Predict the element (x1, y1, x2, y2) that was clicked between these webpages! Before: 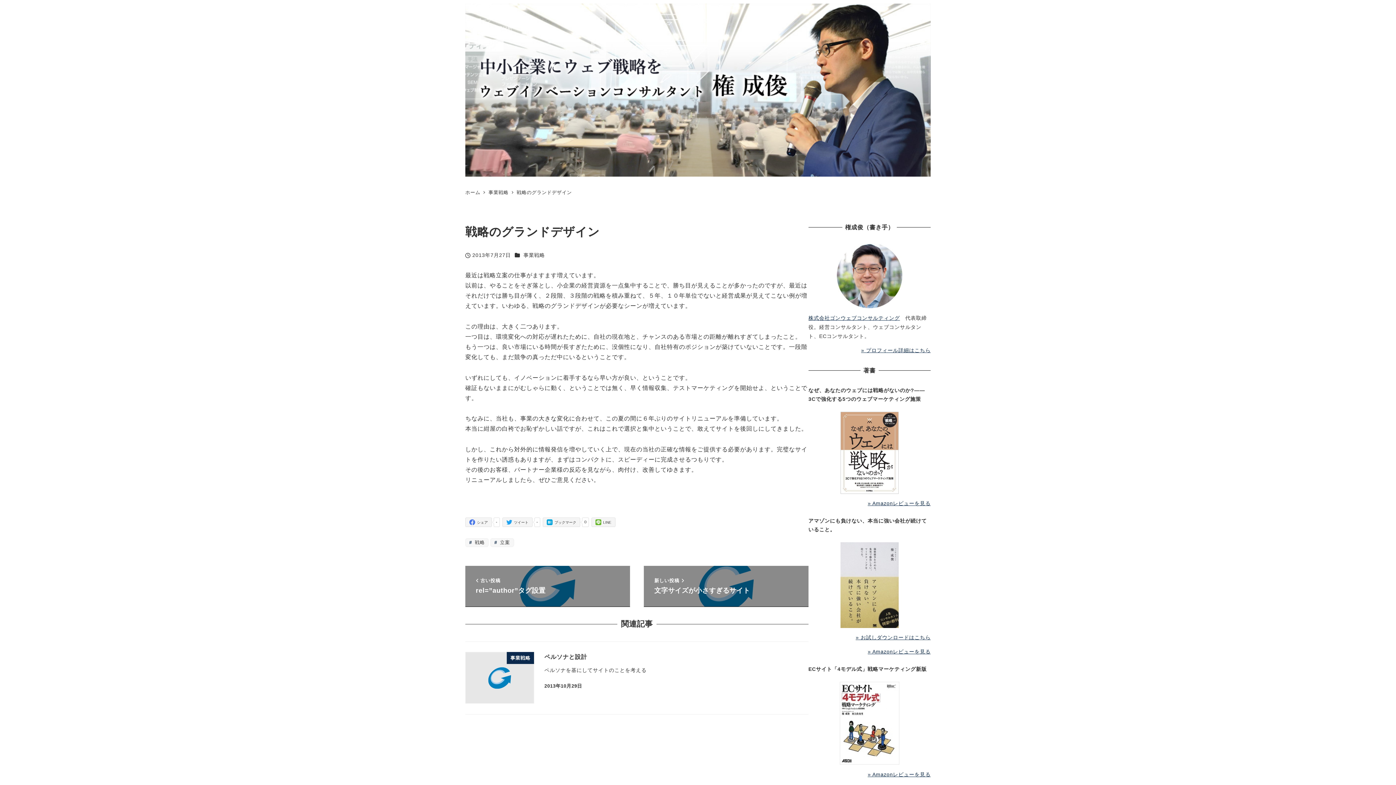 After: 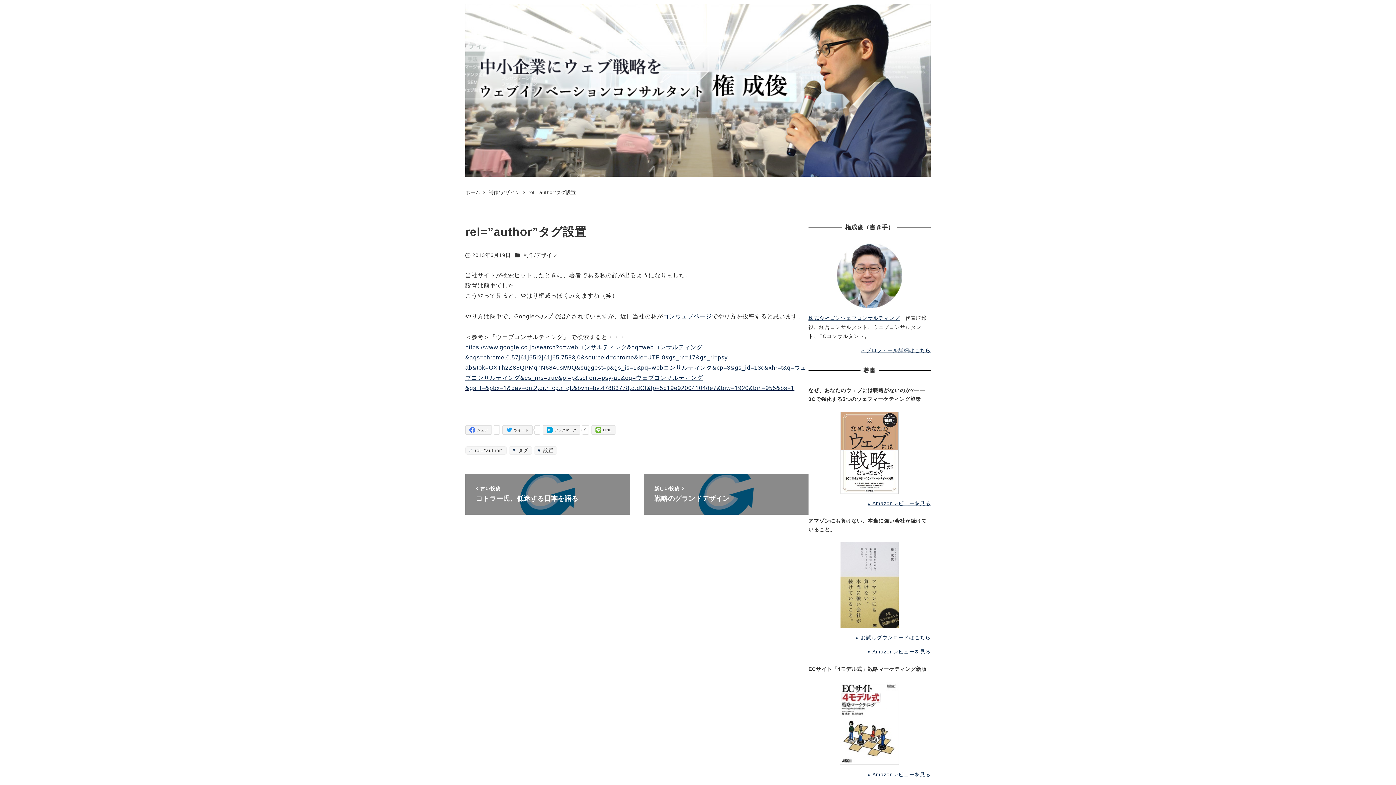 Action: bbox: (465, 566, 630, 607) label:  古い投稿
rel=”author”タグ設置